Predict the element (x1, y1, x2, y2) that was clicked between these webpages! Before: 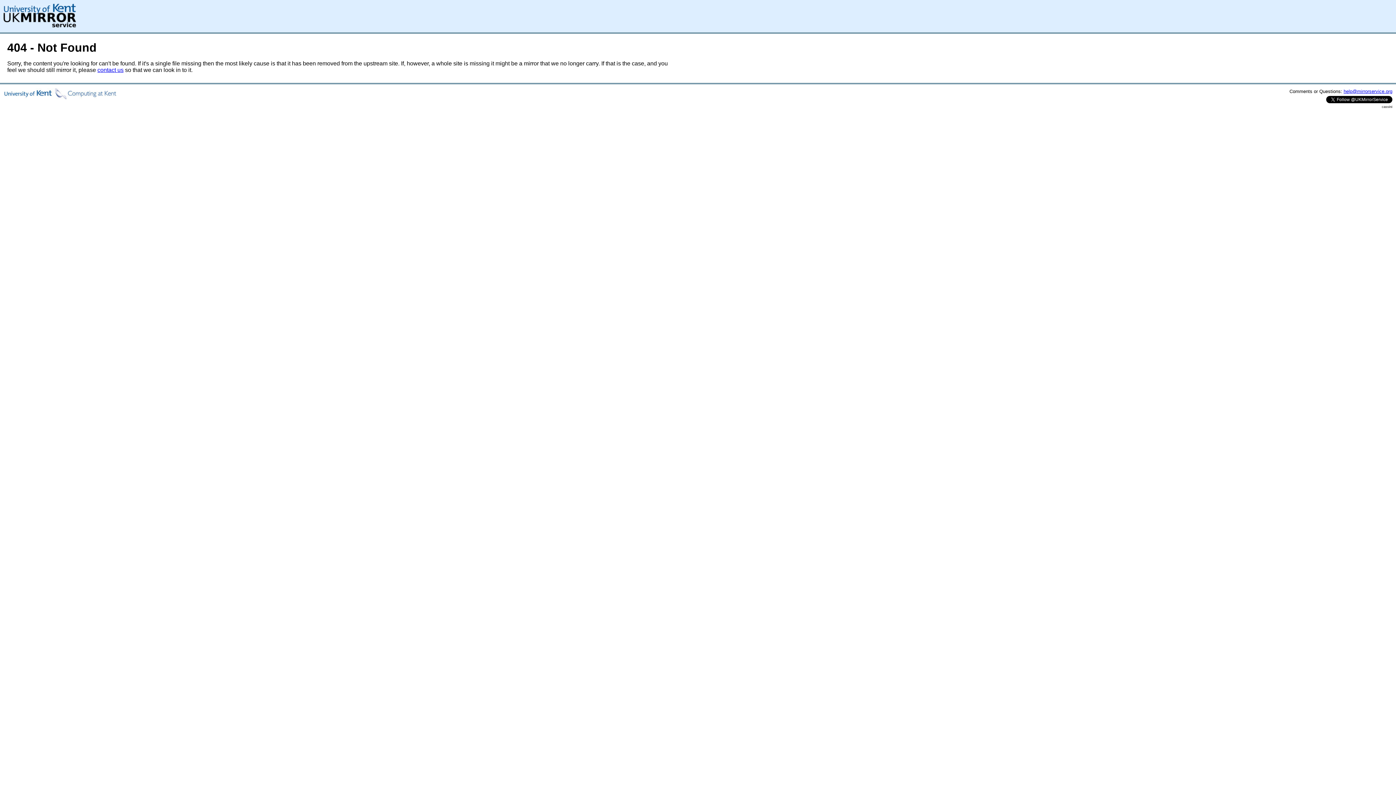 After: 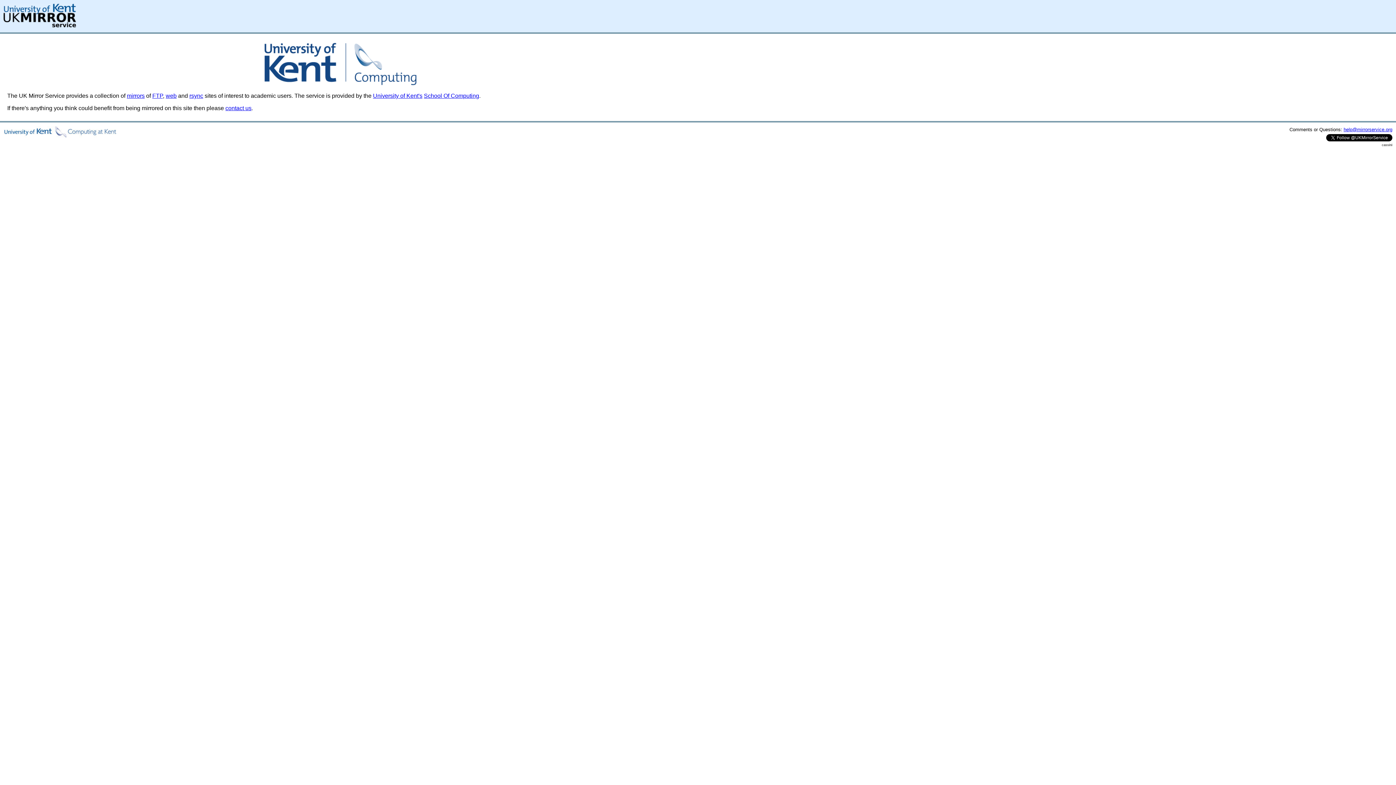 Action: bbox: (3, 22, 76, 28)